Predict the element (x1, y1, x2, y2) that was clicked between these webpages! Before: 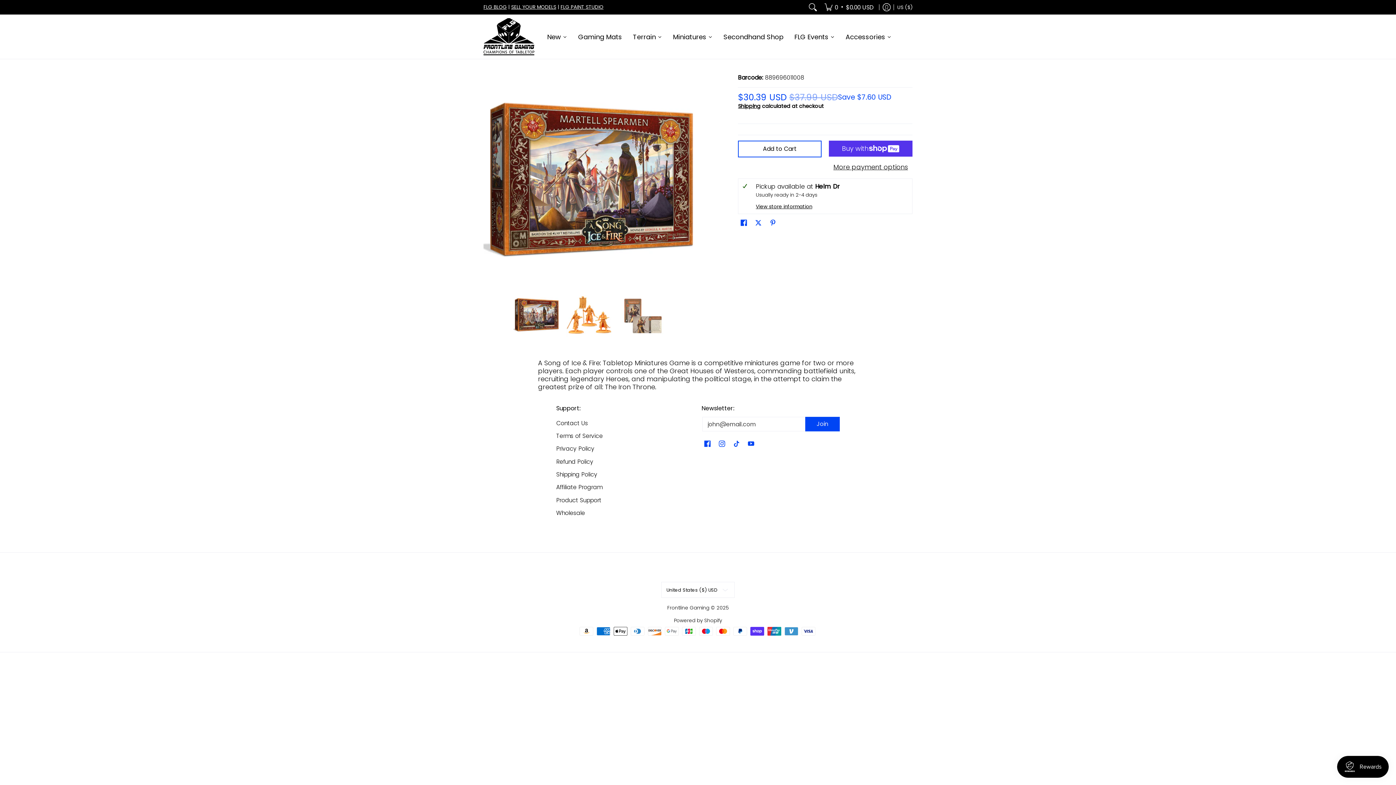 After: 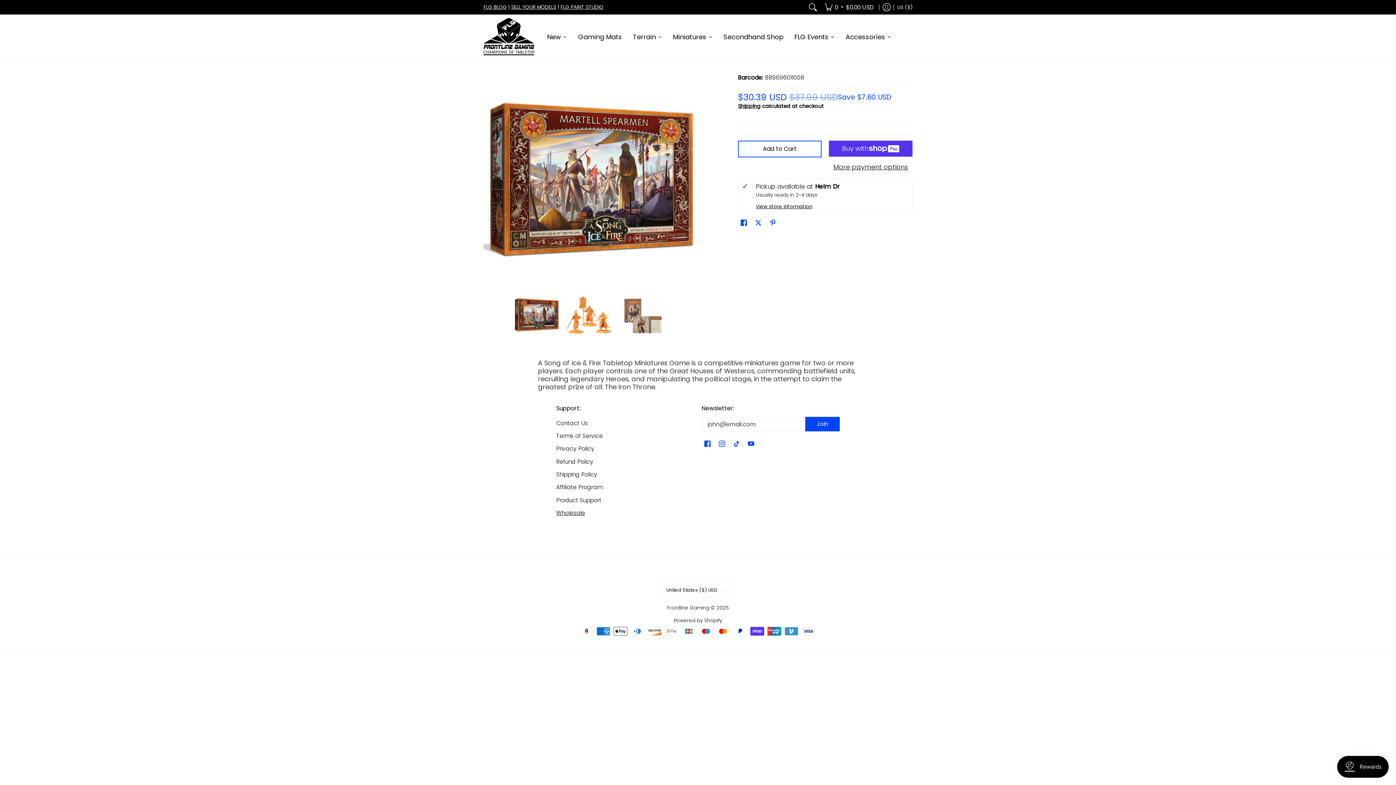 Action: bbox: (556, 506, 694, 519) label: Wholesale